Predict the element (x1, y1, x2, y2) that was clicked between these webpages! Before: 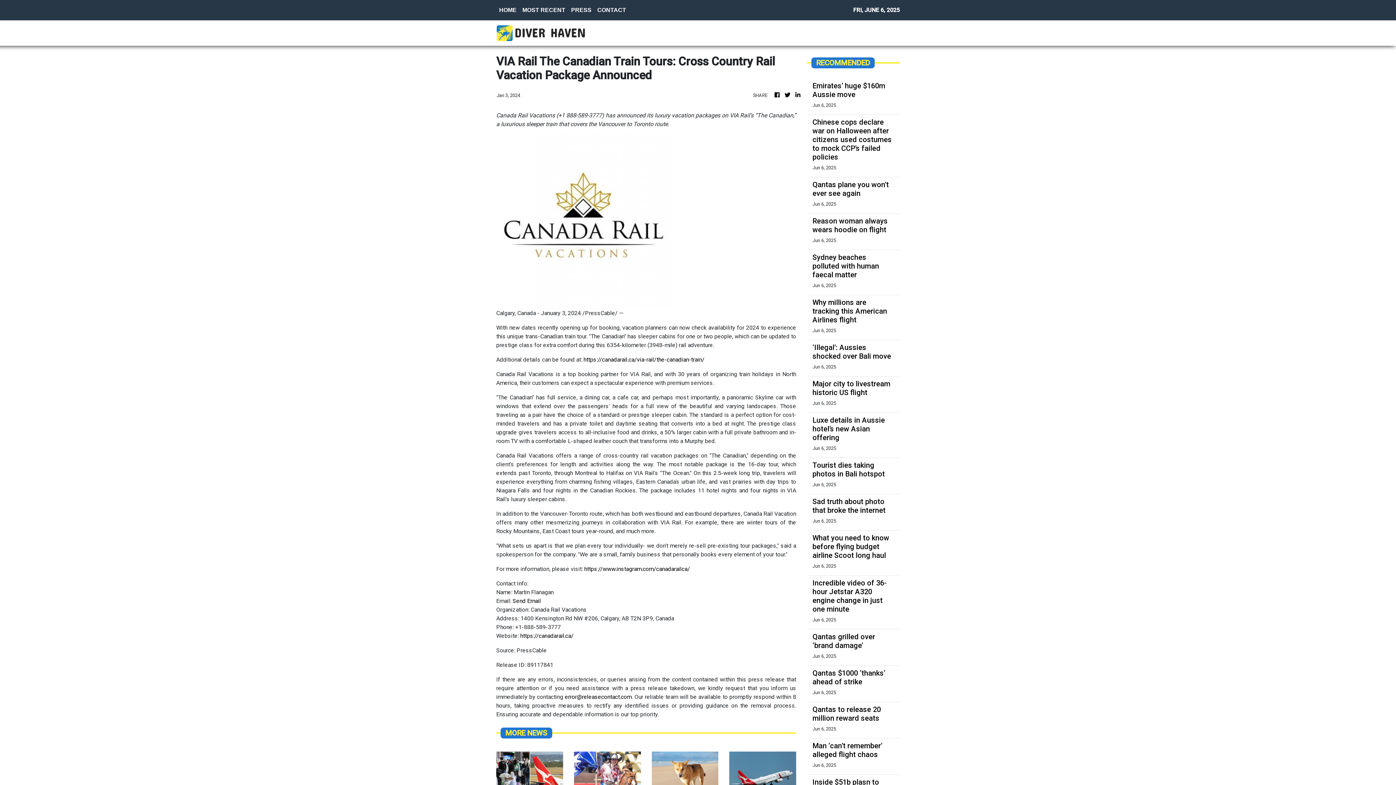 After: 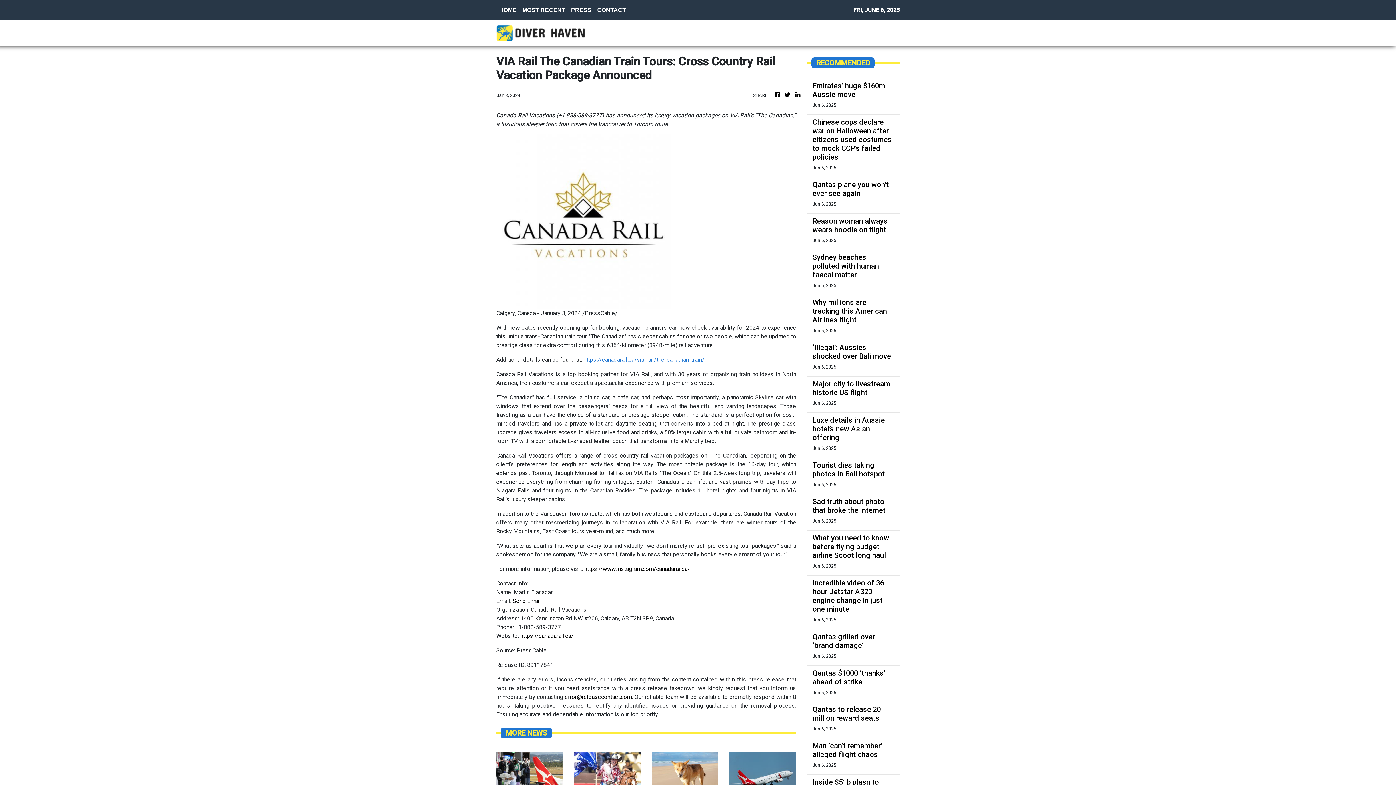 Action: bbox: (583, 356, 704, 363) label: https://canadarail.ca/via-rail/the-canadian-train/